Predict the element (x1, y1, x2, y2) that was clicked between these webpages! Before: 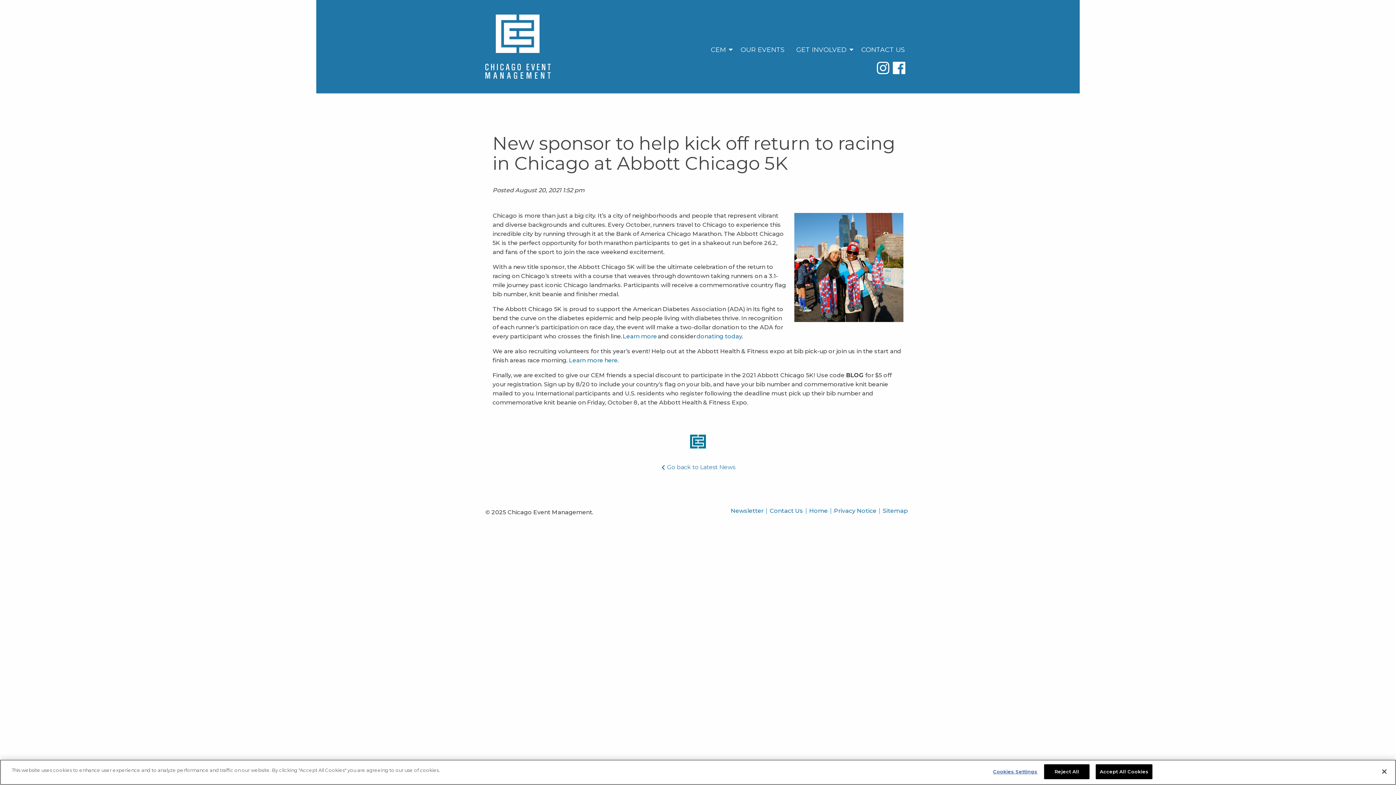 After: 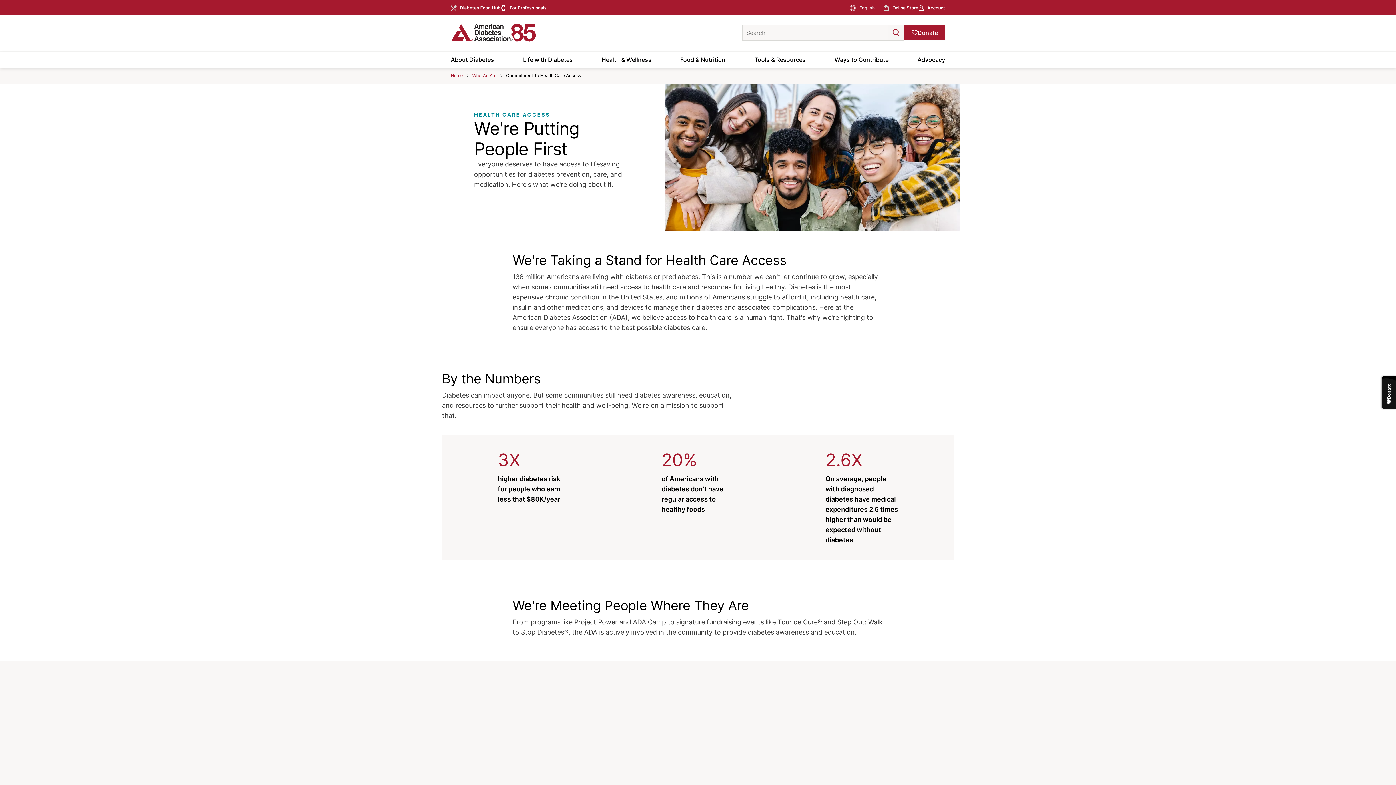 Action: bbox: (622, 332, 657, 339) label: Learn more